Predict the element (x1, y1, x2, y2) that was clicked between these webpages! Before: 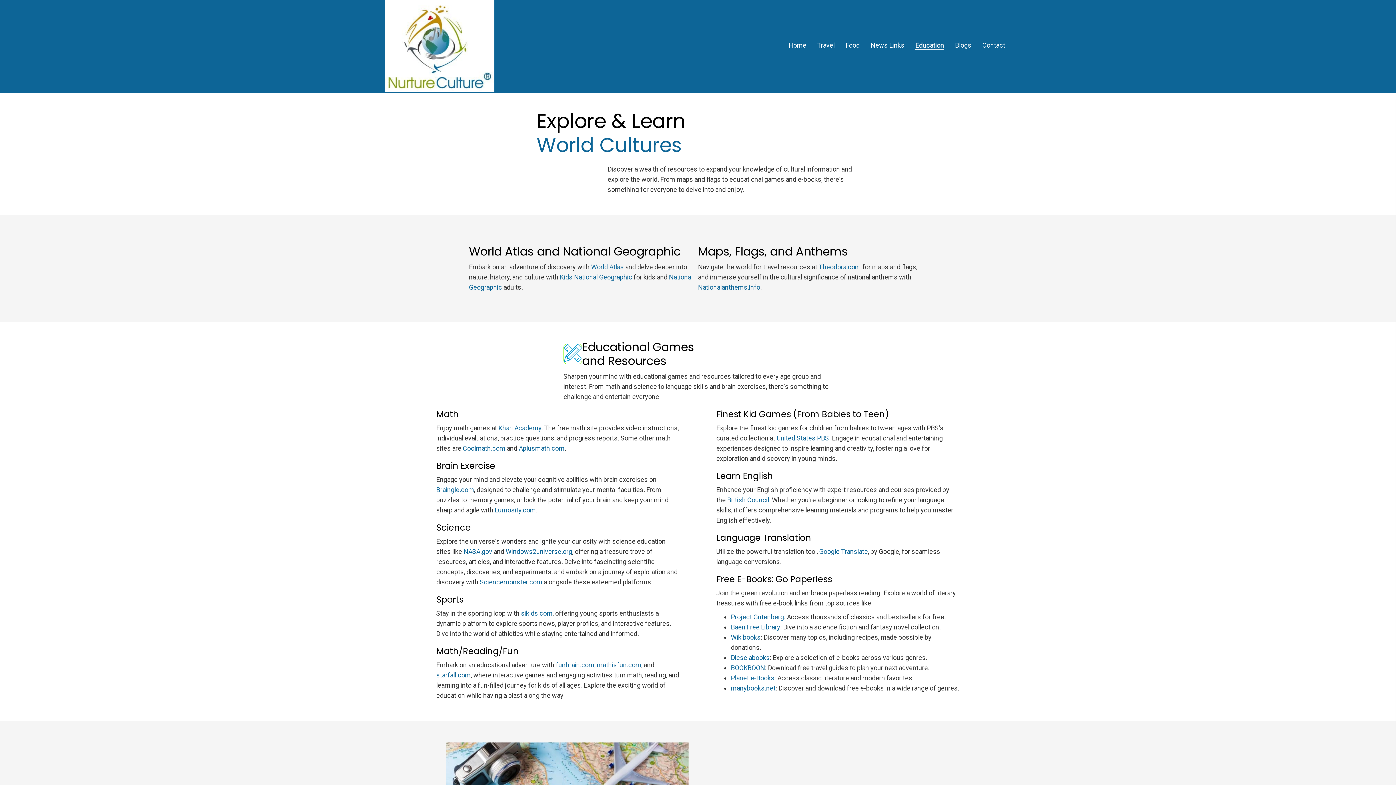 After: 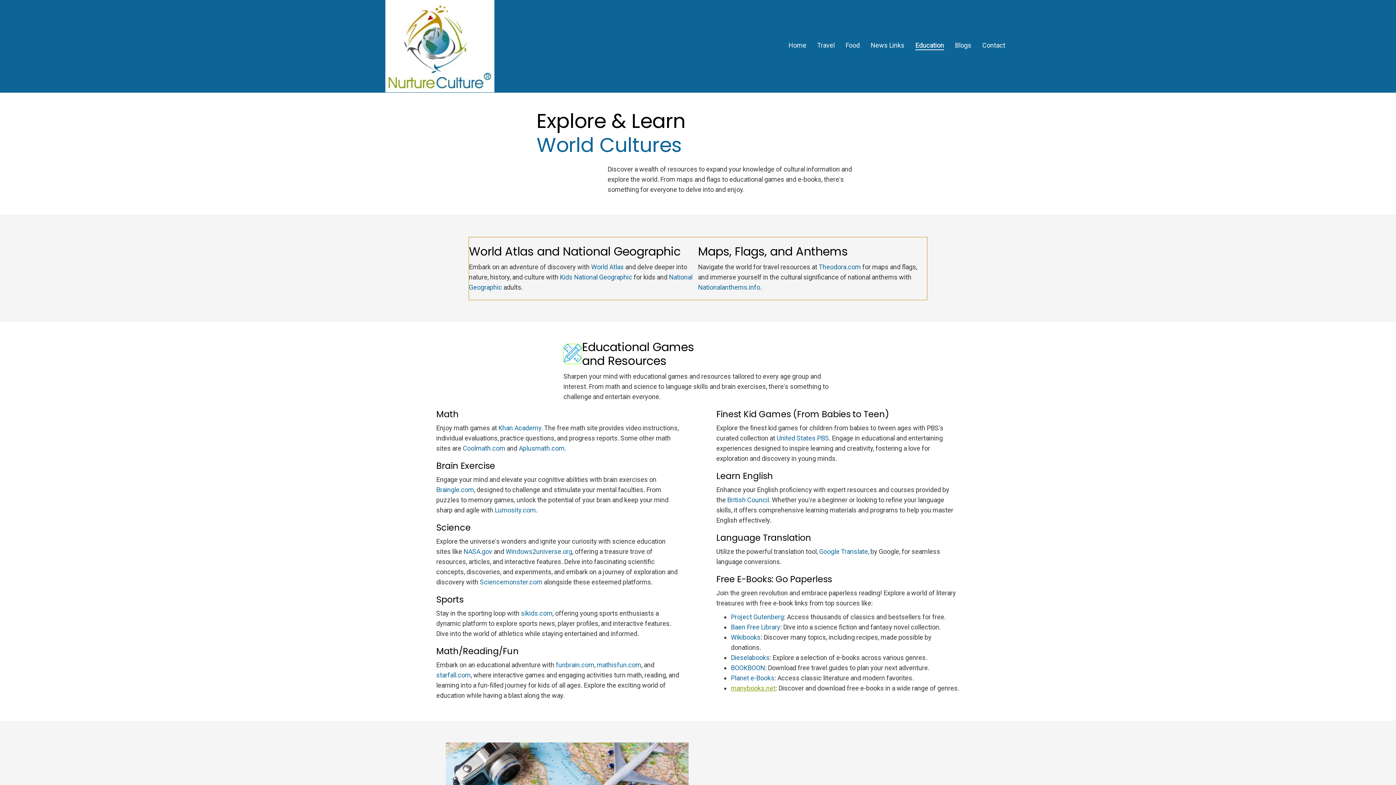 Action: label: manybooks.net bbox: (731, 684, 775, 692)